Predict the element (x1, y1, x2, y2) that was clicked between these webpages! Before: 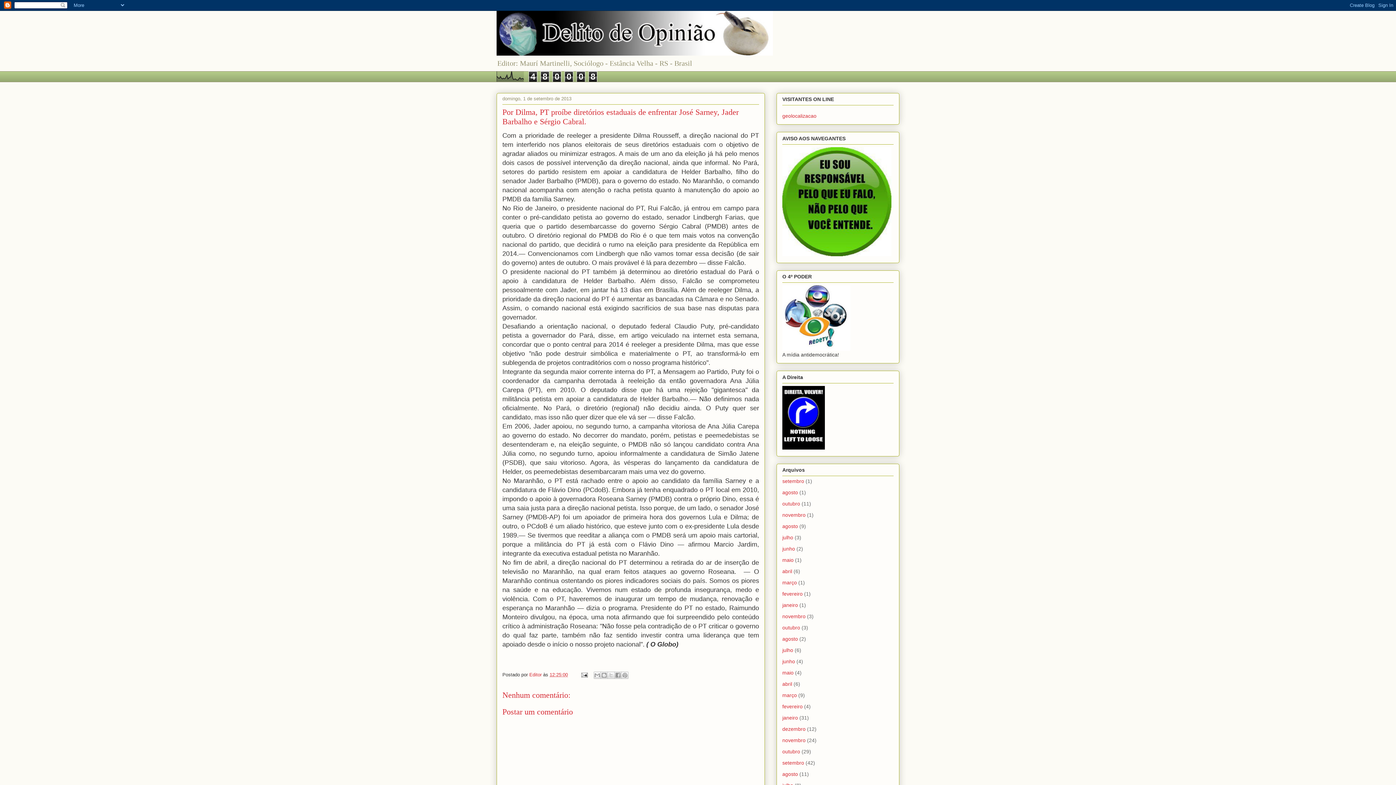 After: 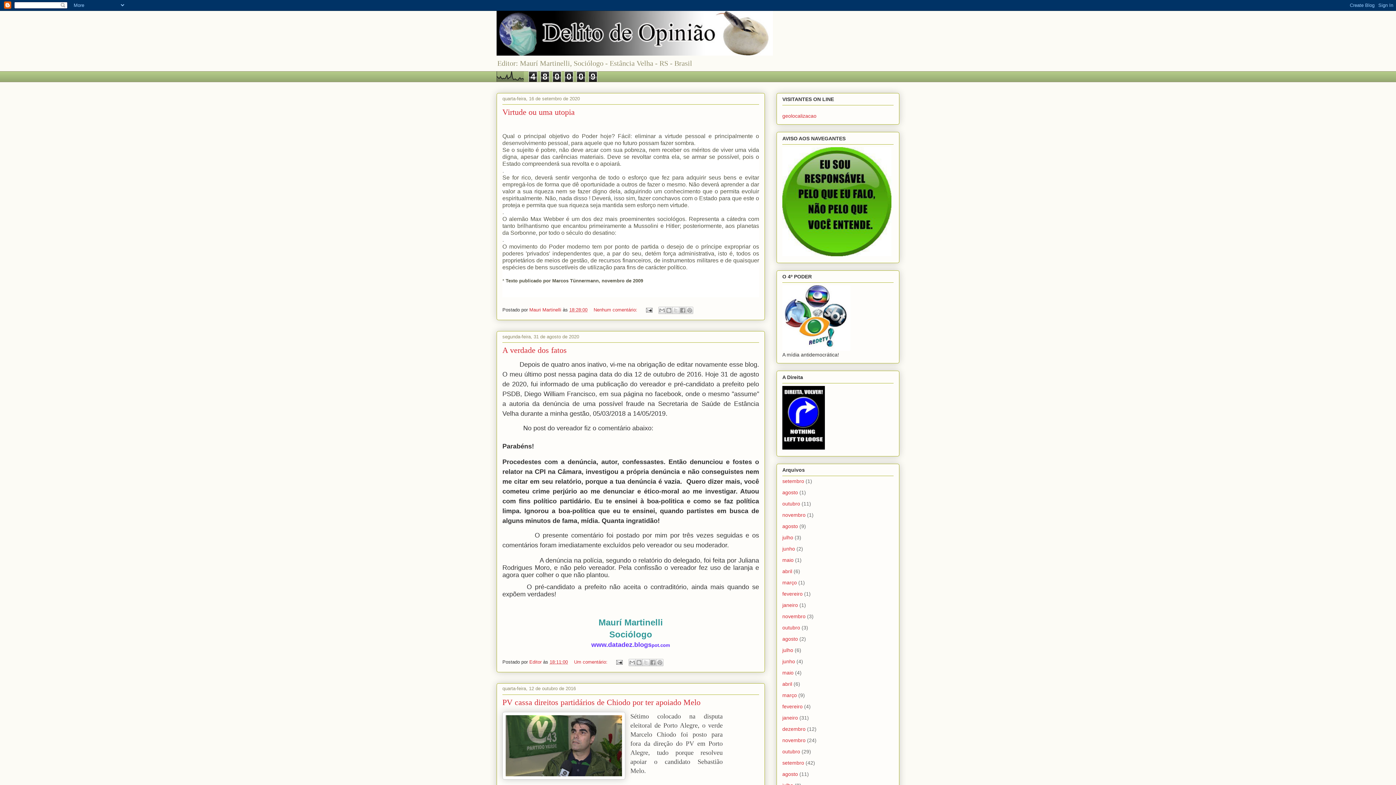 Action: bbox: (496, 10, 899, 55)